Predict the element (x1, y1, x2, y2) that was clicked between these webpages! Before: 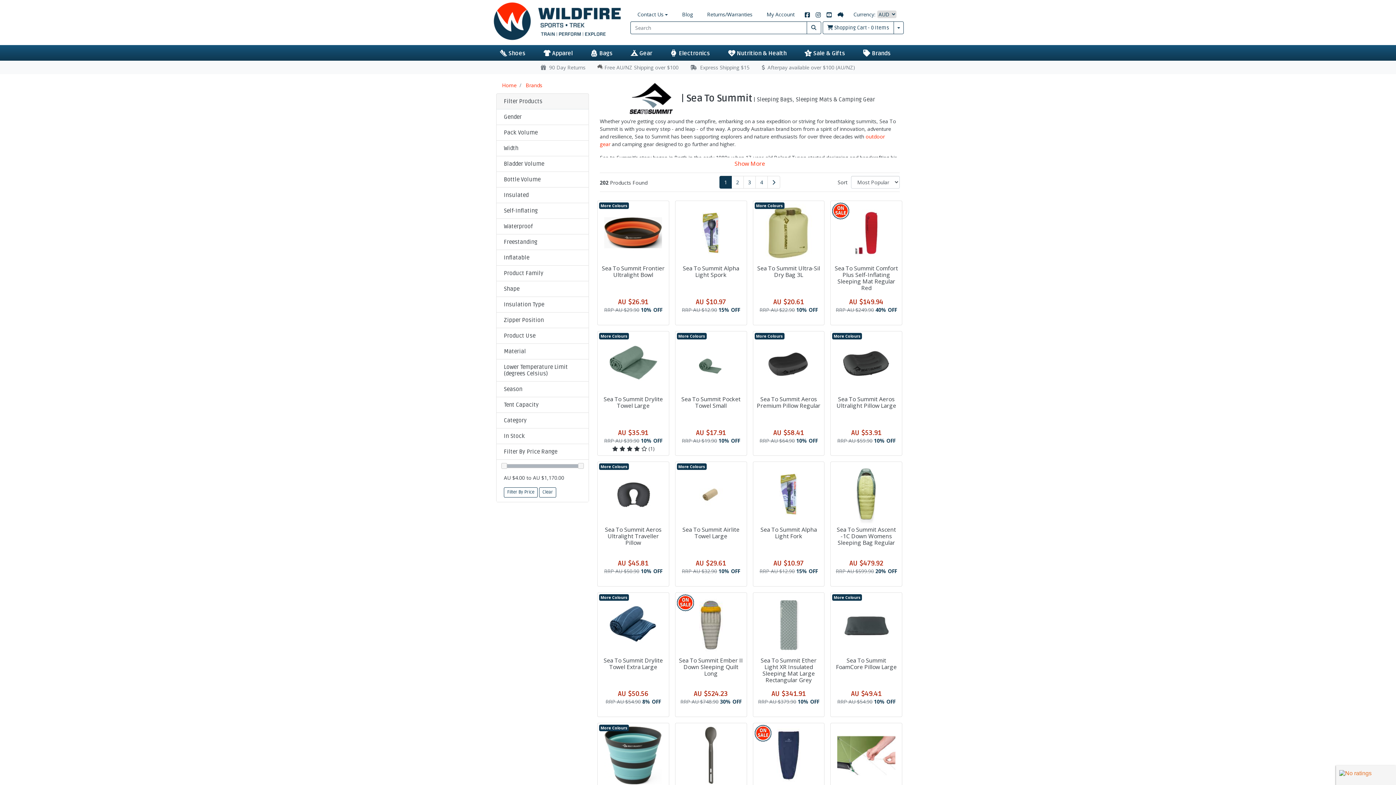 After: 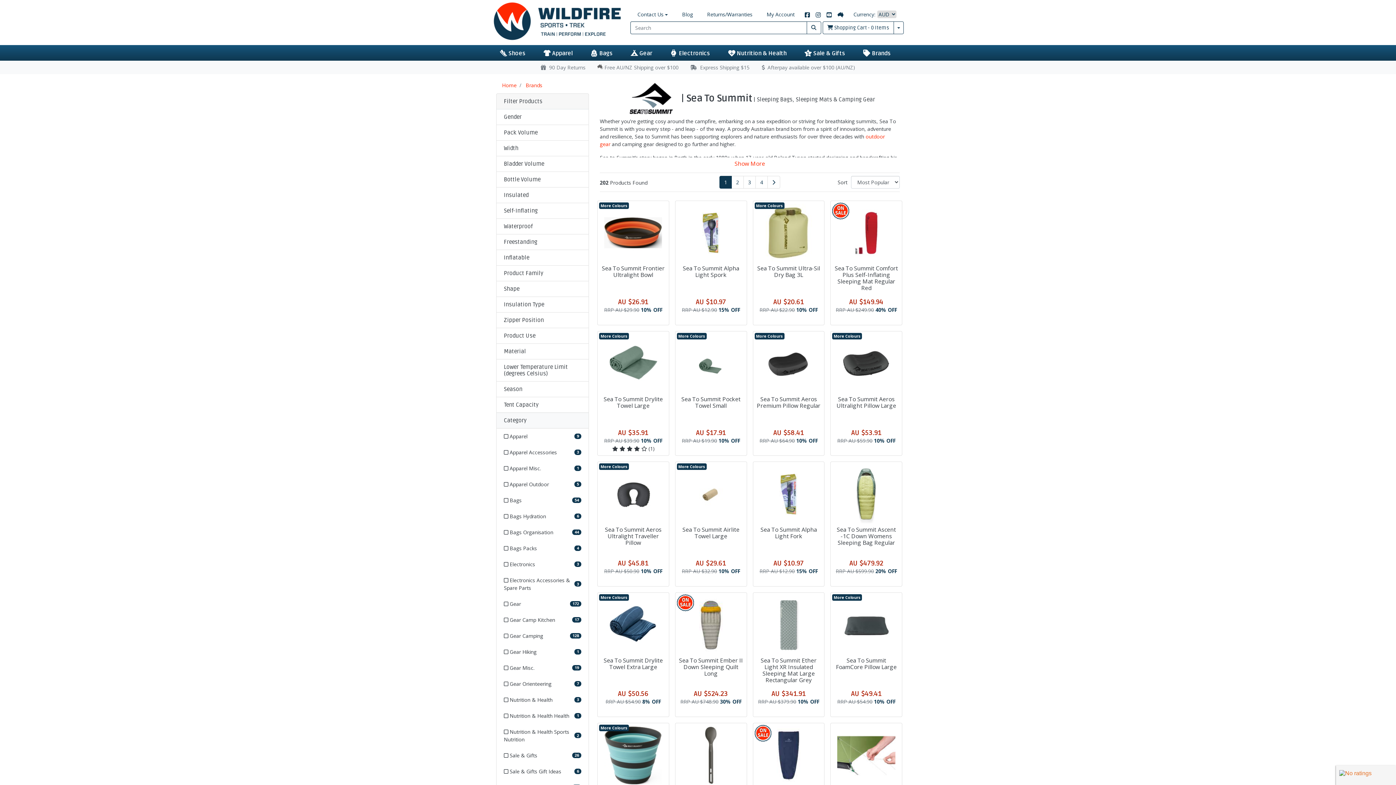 Action: bbox: (496, 412, 588, 428) label: Category